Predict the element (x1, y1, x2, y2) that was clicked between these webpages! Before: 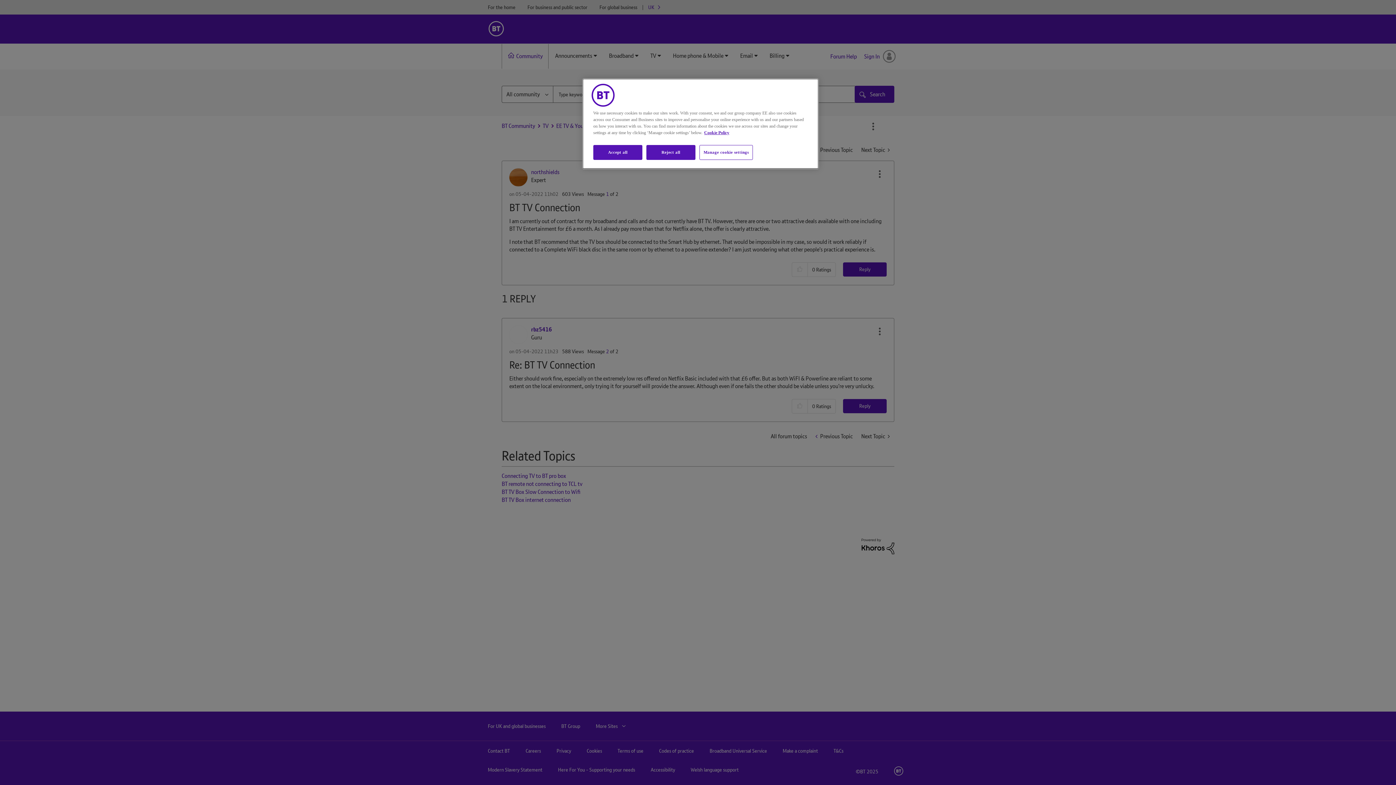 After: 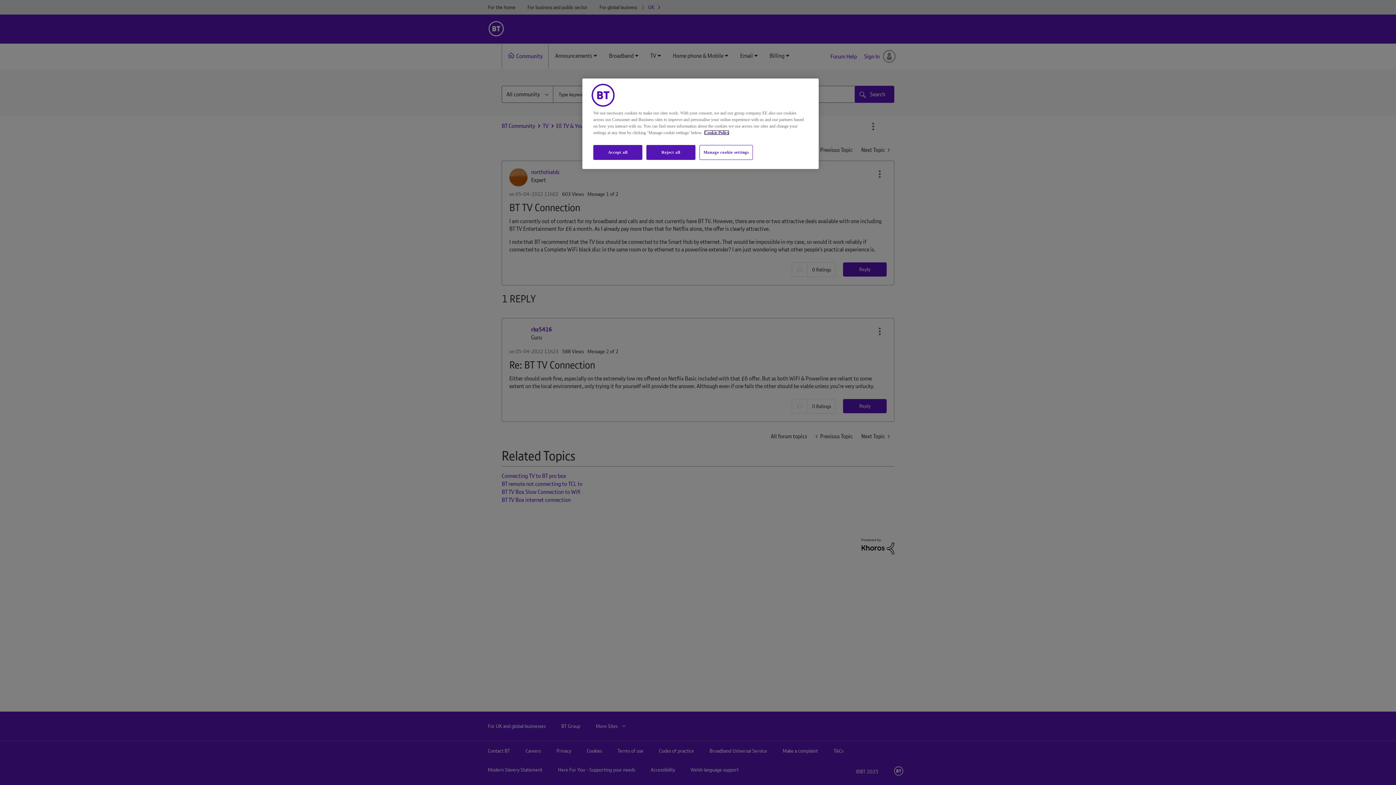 Action: bbox: (704, 130, 729, 135) label: More information about your privacy, opens in a new tab